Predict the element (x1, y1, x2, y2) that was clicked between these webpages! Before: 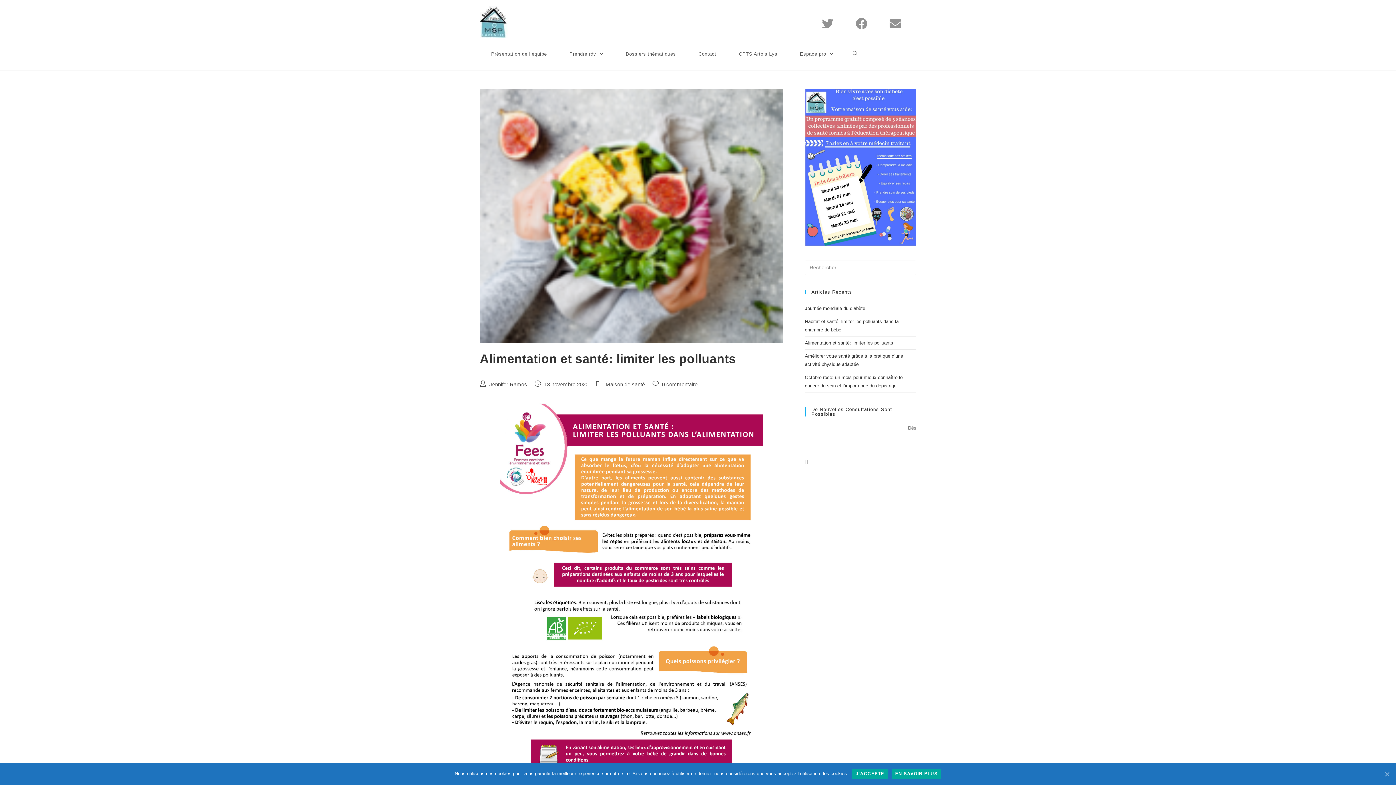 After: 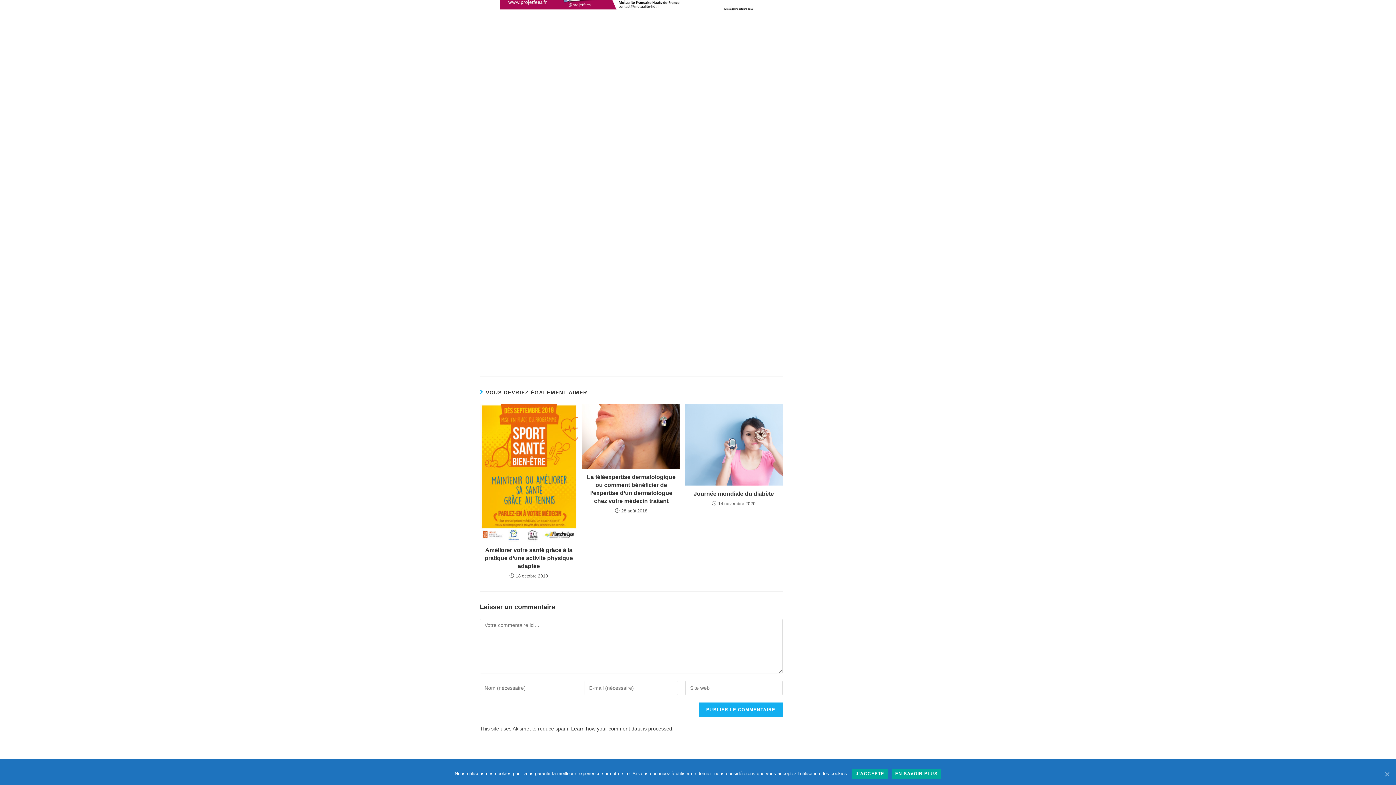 Action: bbox: (662, 381, 697, 387) label: 0 commentaire